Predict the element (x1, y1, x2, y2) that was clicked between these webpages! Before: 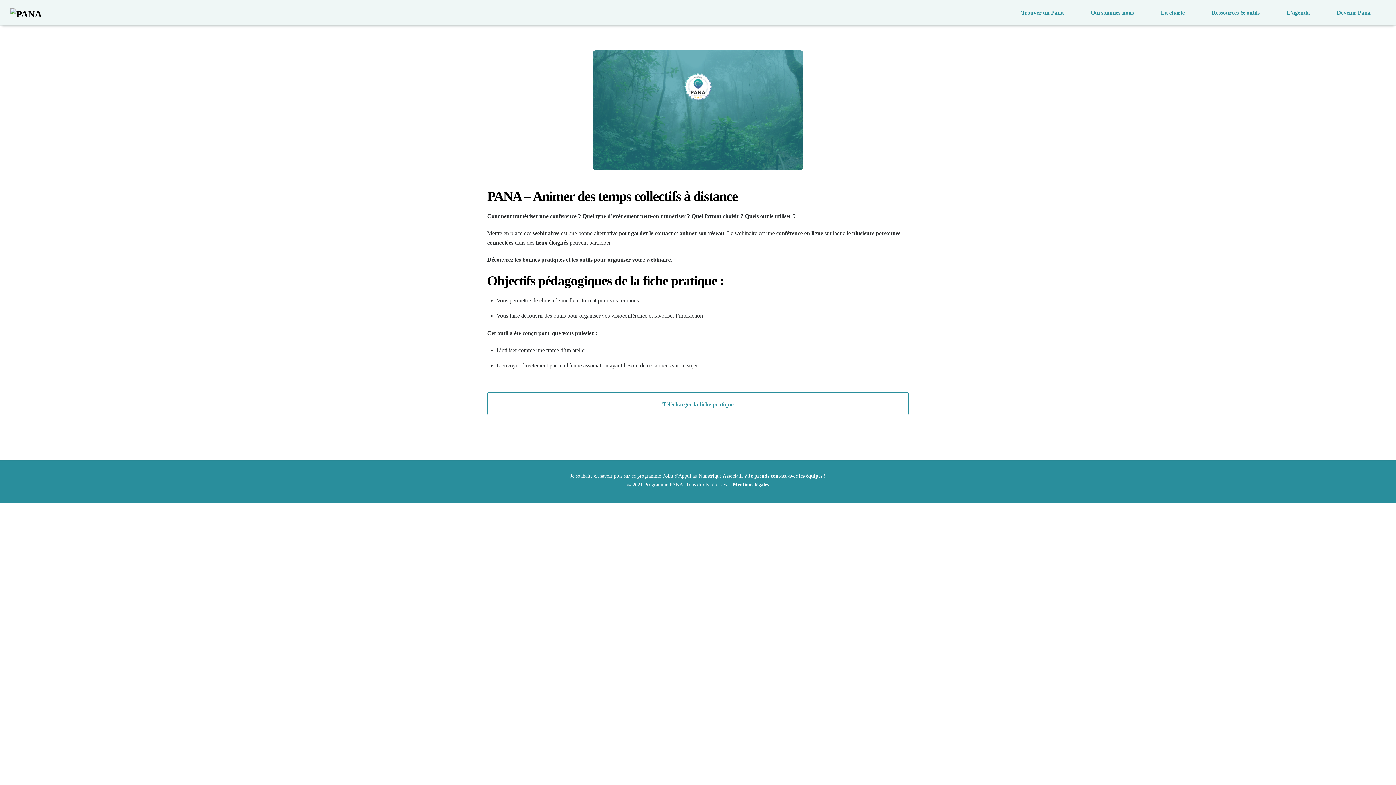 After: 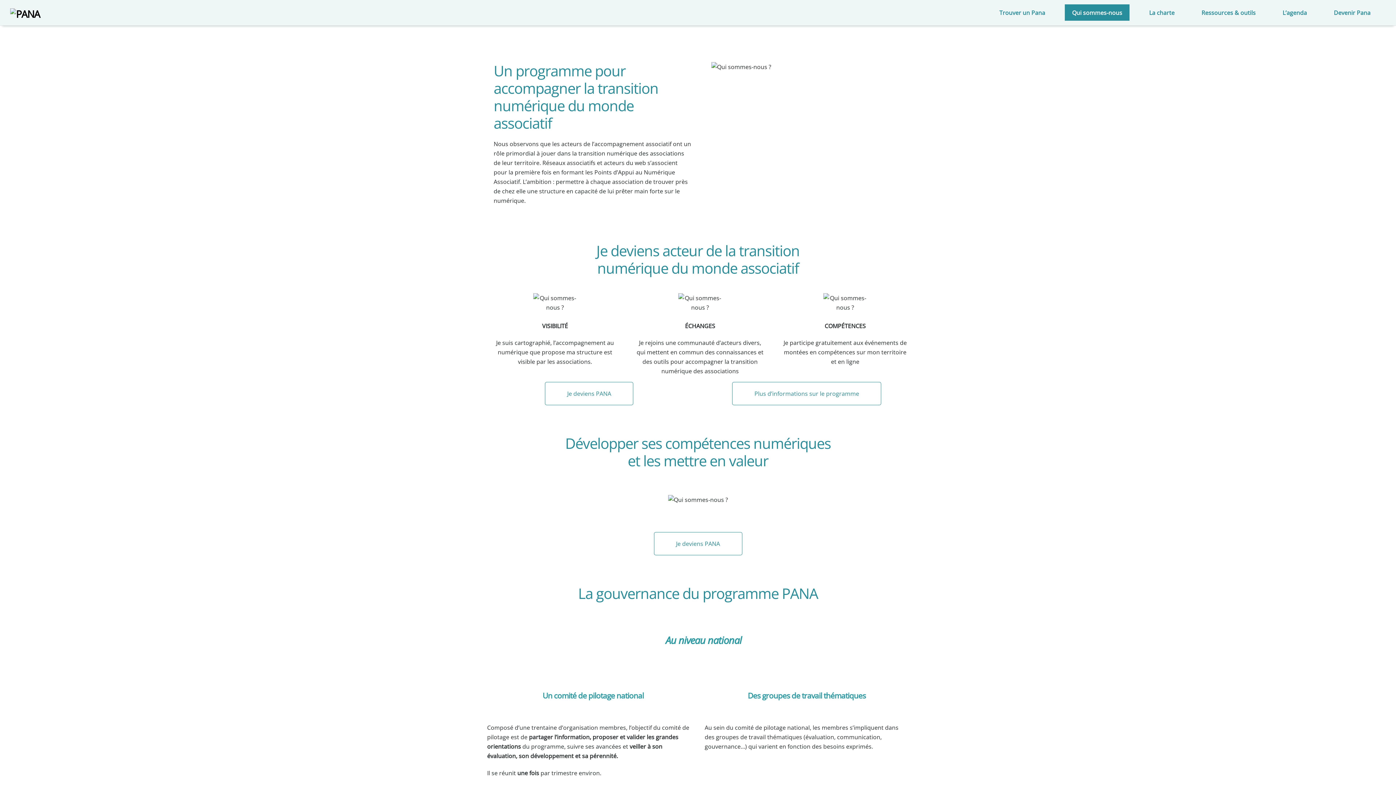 Action: label: Qui sommes-nous bbox: (1083, 4, 1141, 20)